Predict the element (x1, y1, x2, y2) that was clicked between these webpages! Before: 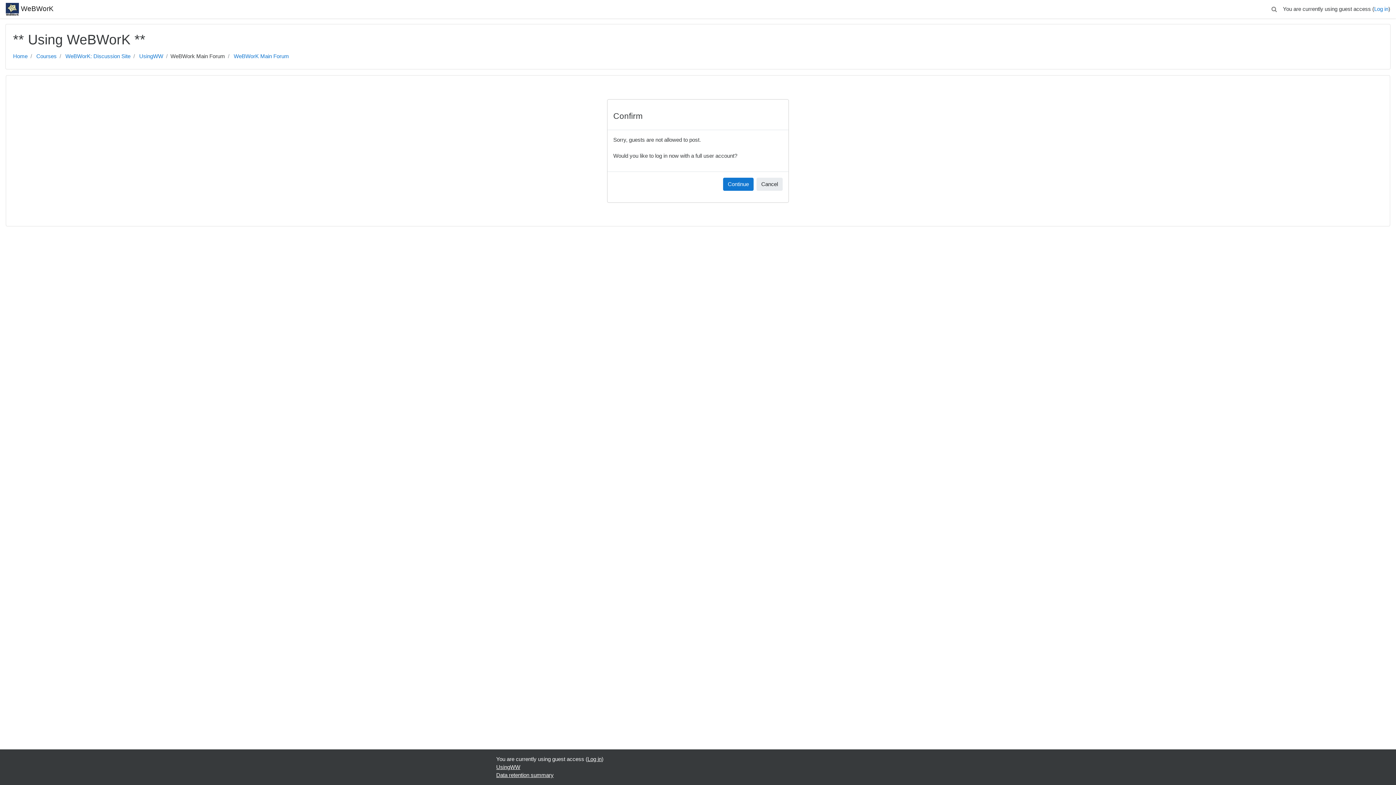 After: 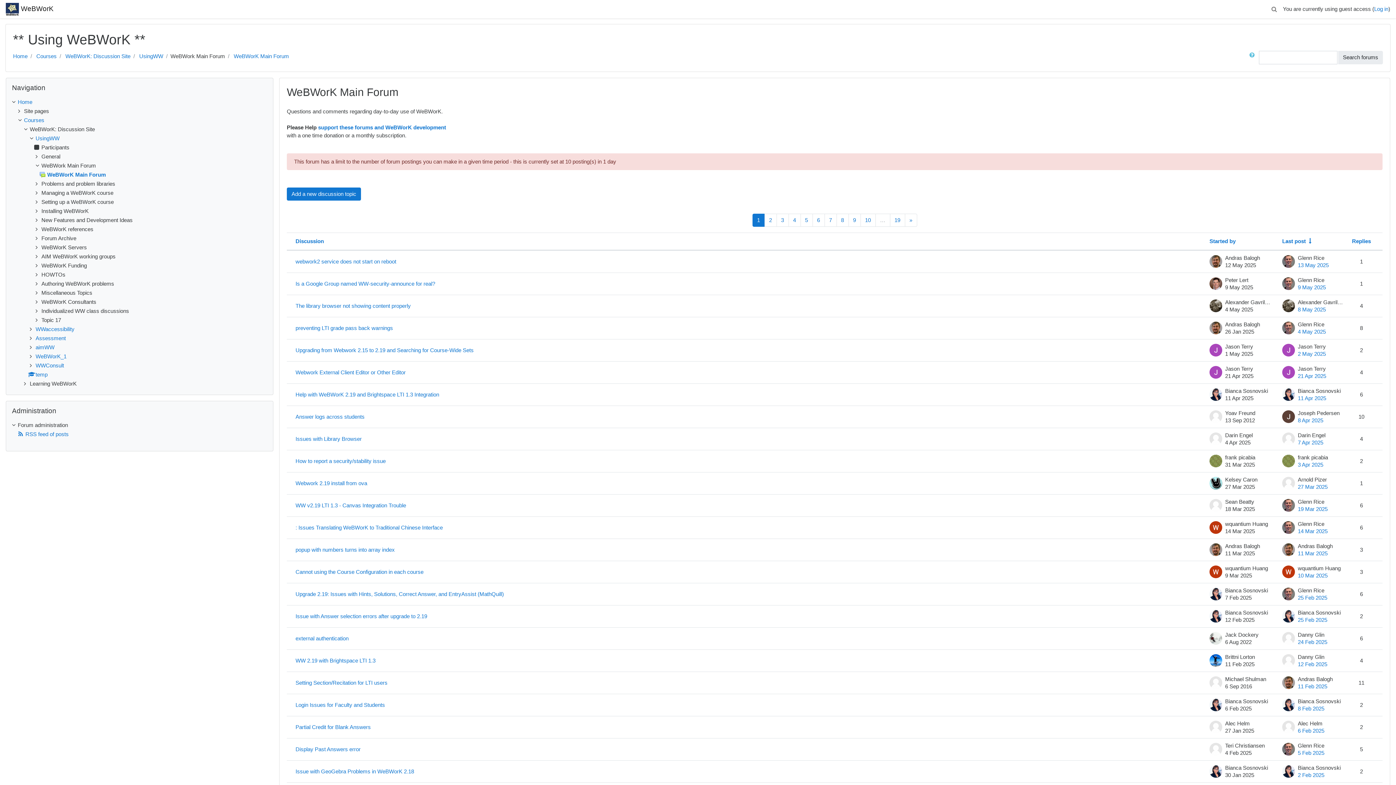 Action: bbox: (233, 53, 289, 59) label: WeBWorK Main Forum